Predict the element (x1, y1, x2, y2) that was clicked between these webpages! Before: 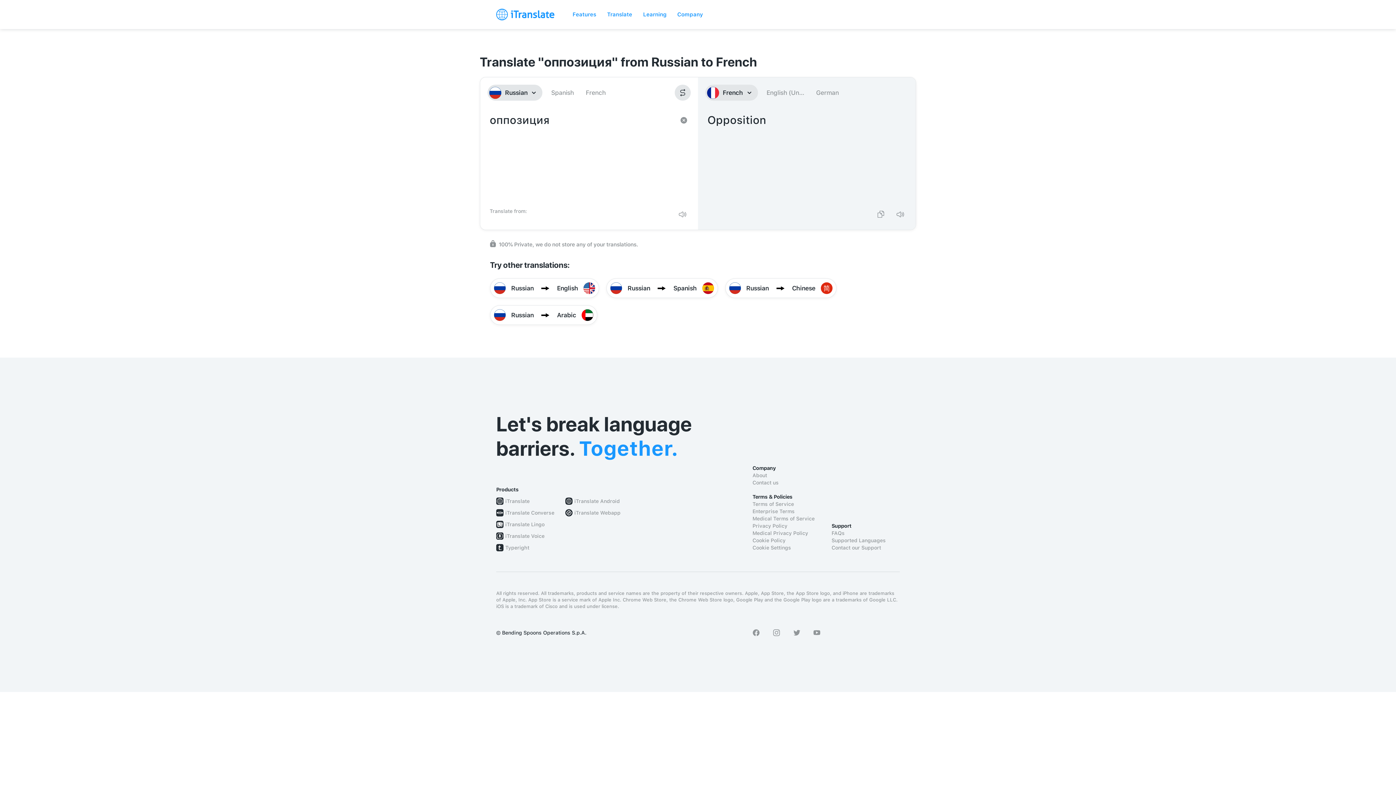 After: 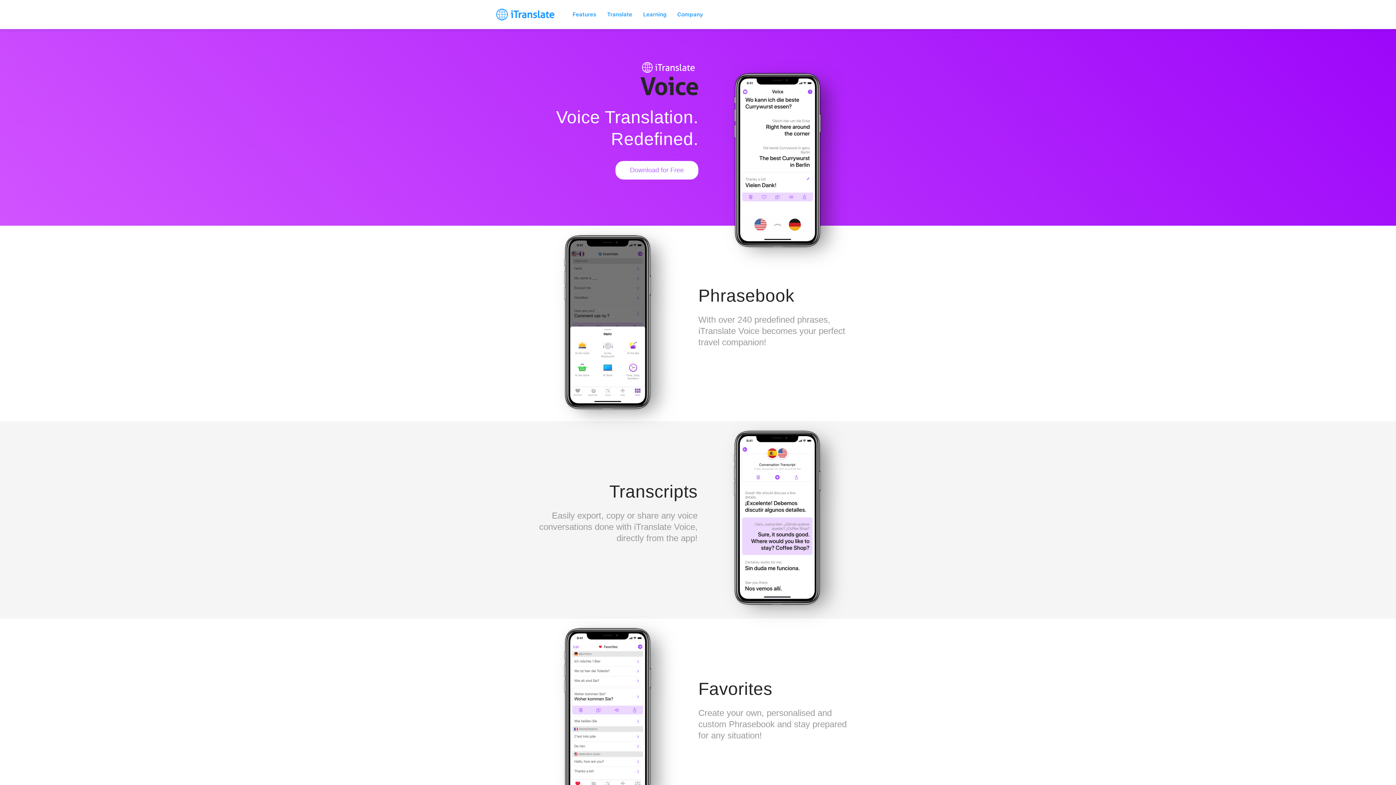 Action: bbox: (505, 532, 544, 540) label: iTranslate Voice